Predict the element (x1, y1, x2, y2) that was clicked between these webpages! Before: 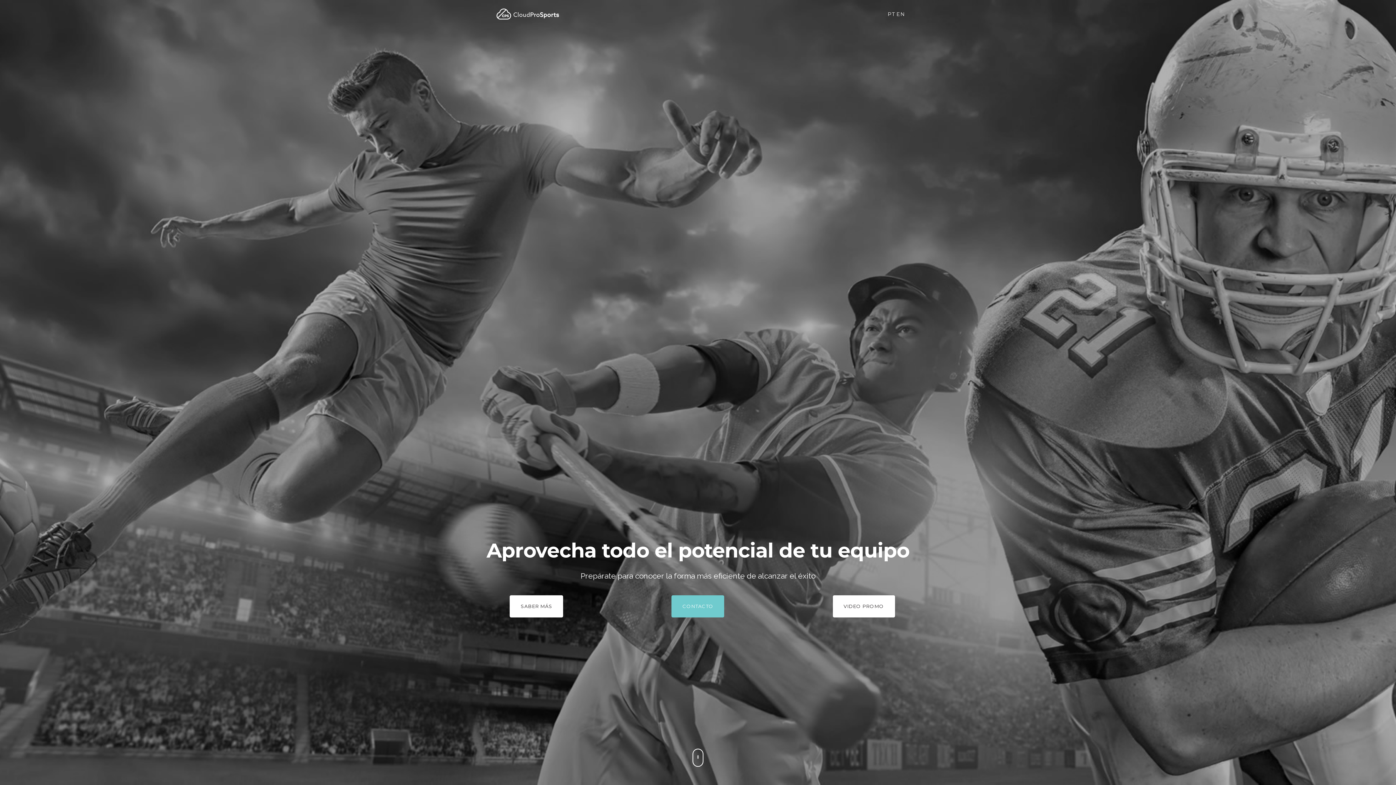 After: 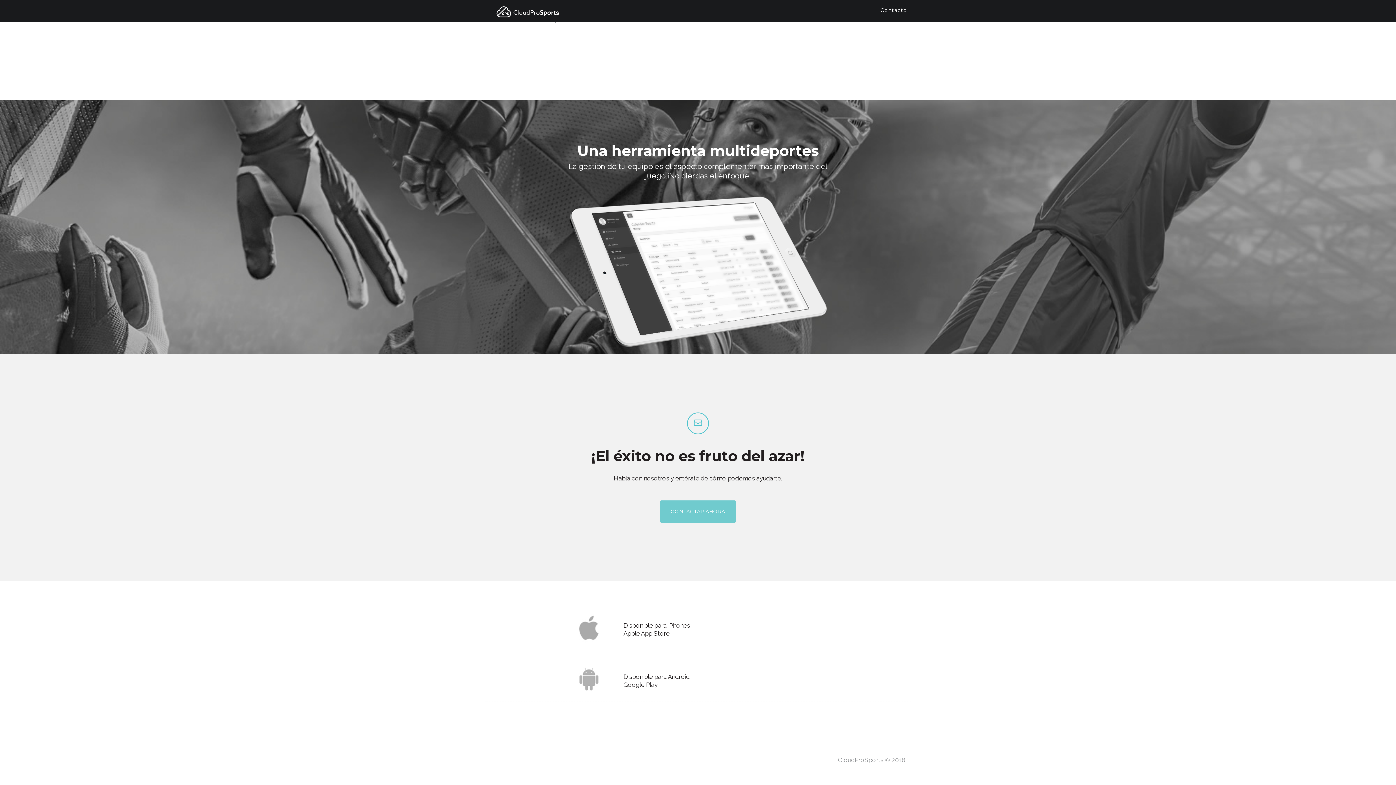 Action: label: CONTACTO bbox: (671, 595, 724, 617)